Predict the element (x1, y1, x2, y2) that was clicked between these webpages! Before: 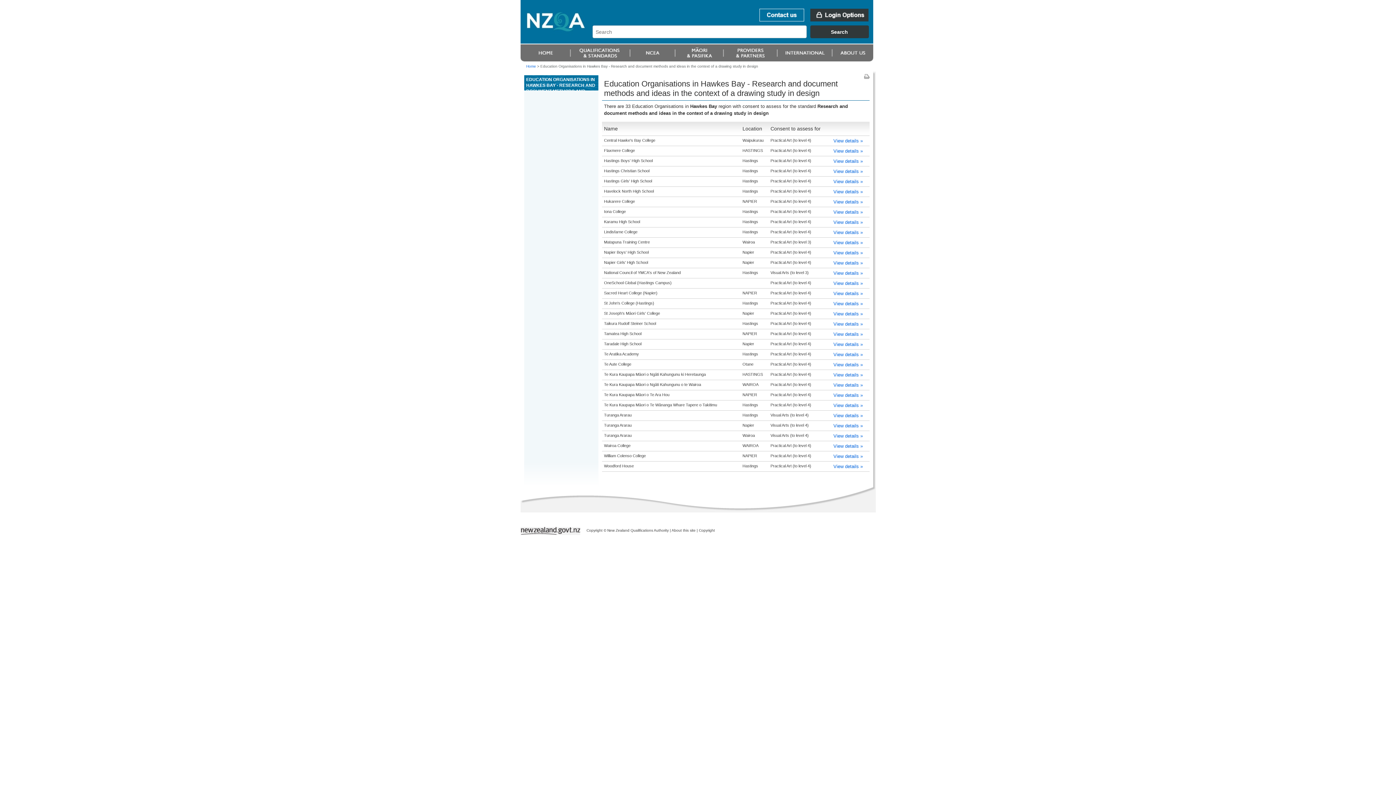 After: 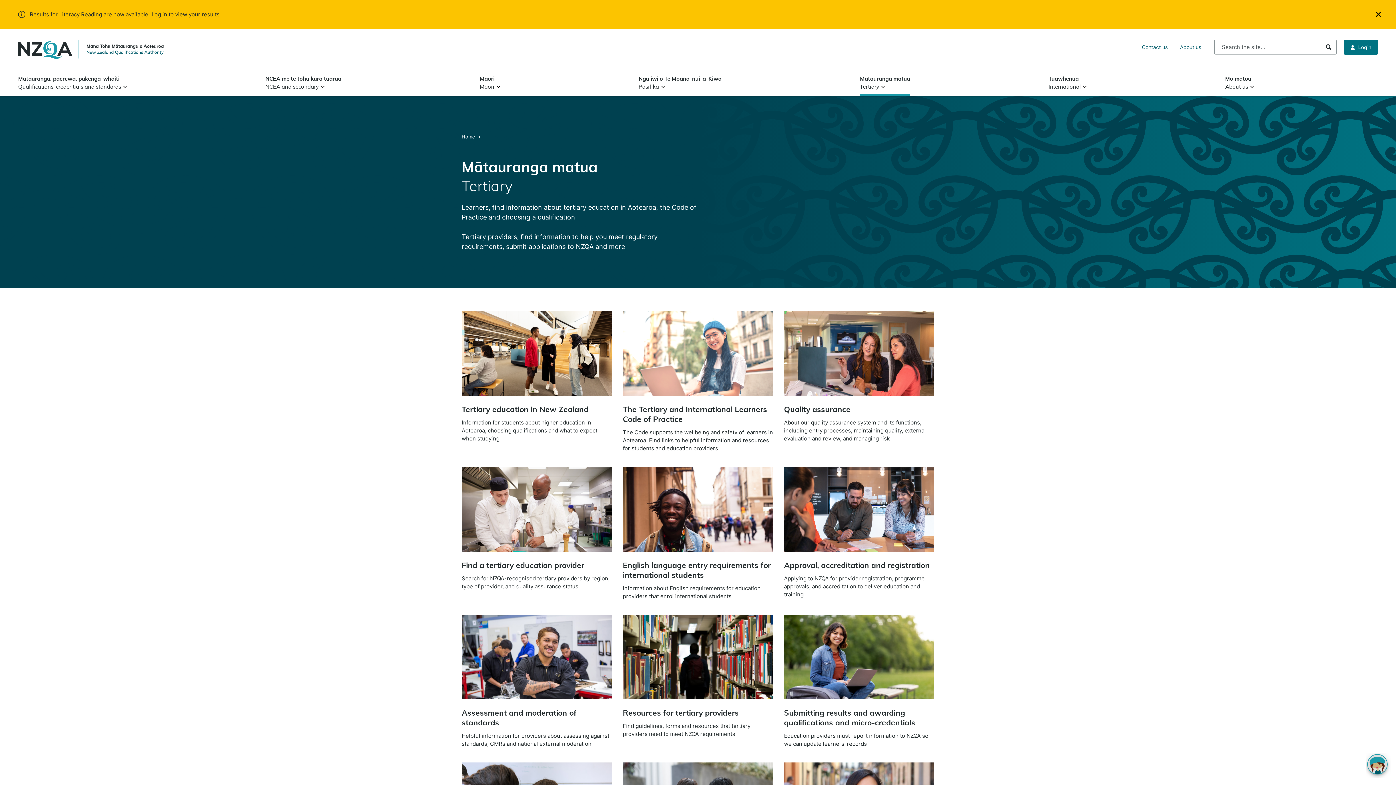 Action: bbox: (674, 44, 723, 61)